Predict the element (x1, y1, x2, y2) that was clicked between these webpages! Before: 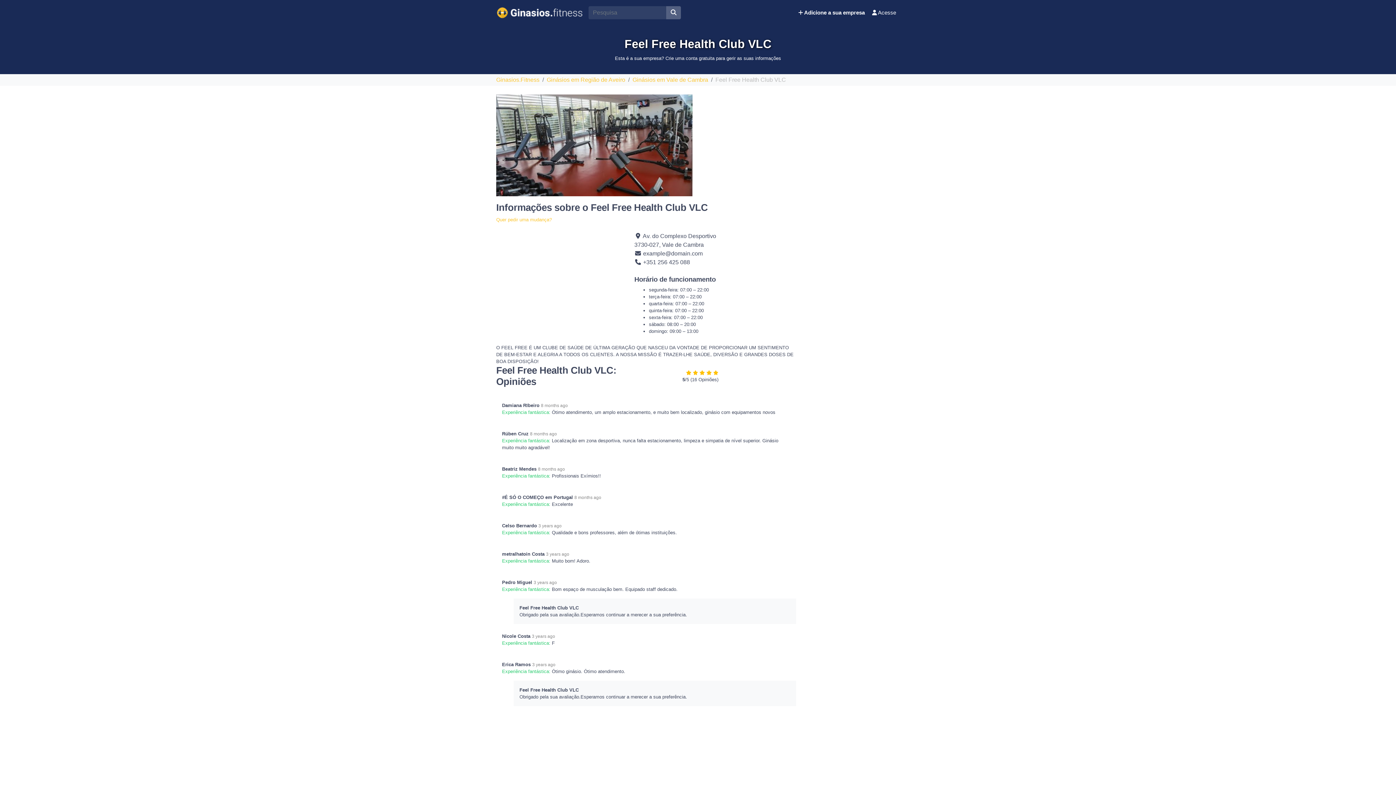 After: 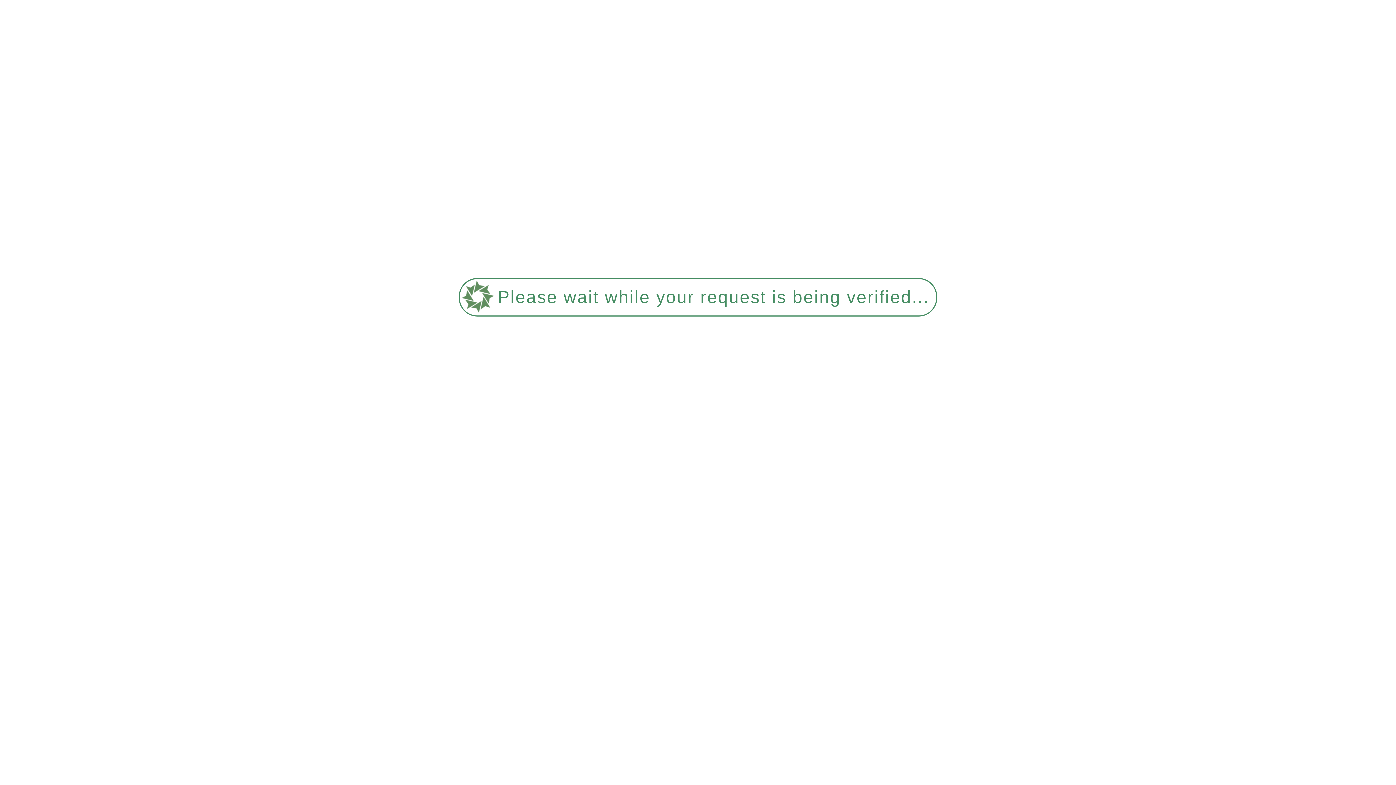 Action: bbox: (632, 76, 708, 82) label: Ginásios em Vale de Cambra